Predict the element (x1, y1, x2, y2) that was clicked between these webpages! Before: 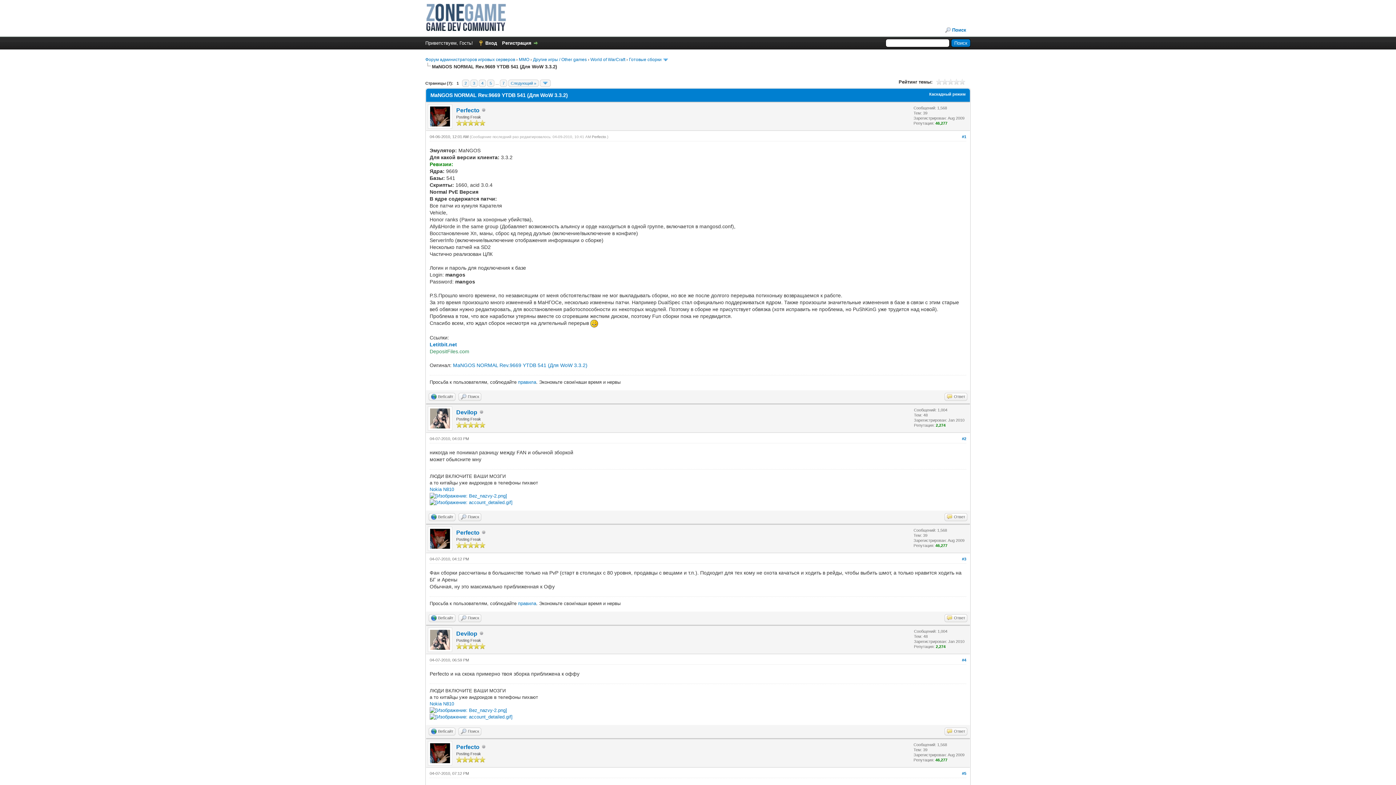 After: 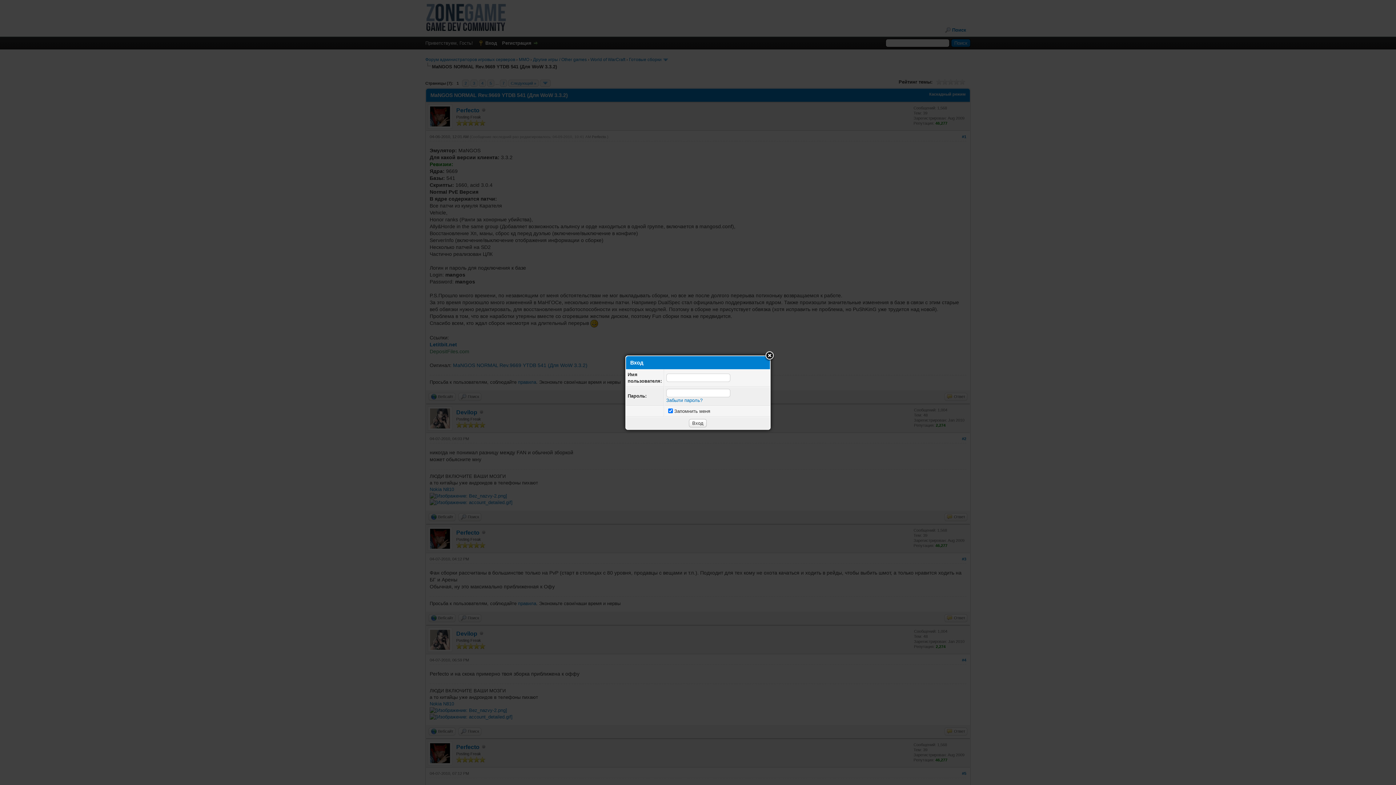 Action: bbox: (478, 40, 497, 45) label: Вход